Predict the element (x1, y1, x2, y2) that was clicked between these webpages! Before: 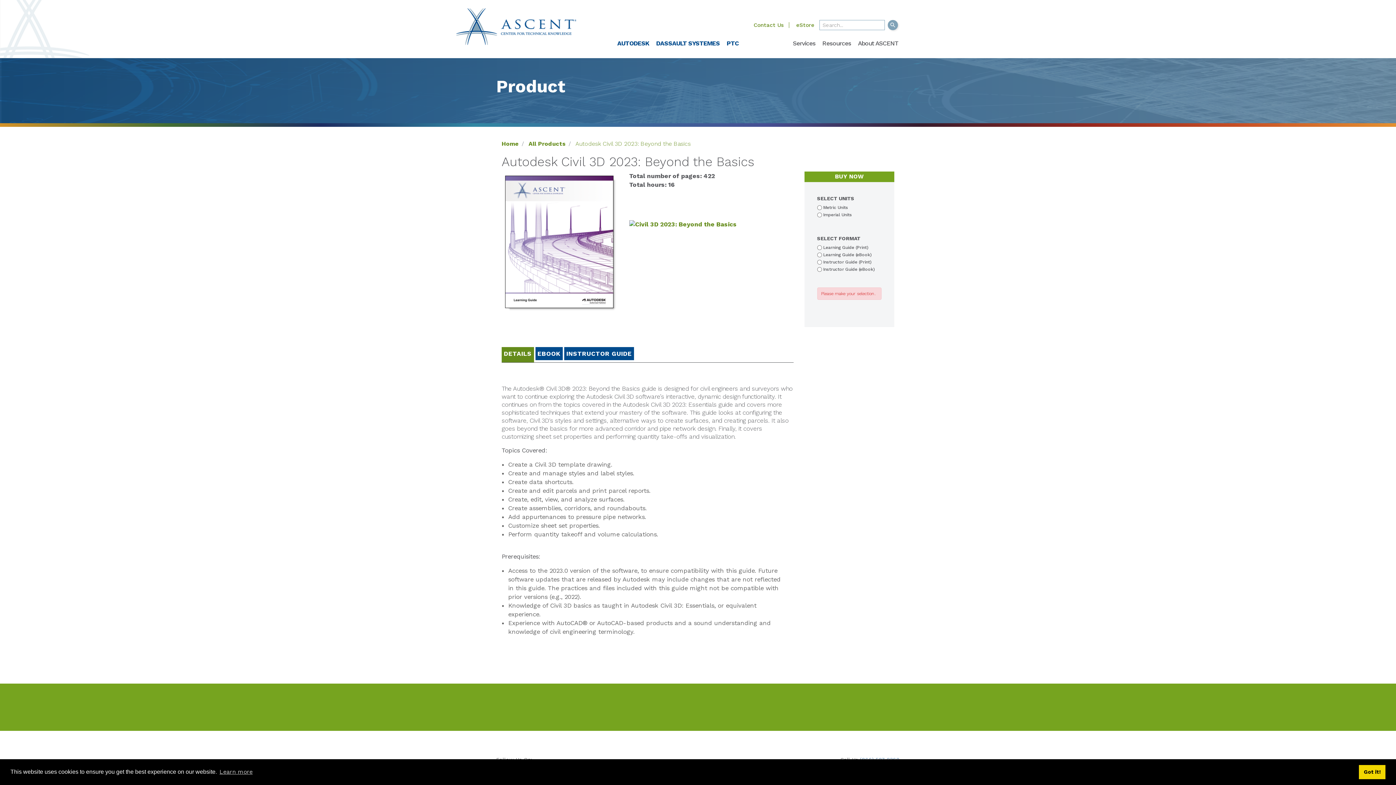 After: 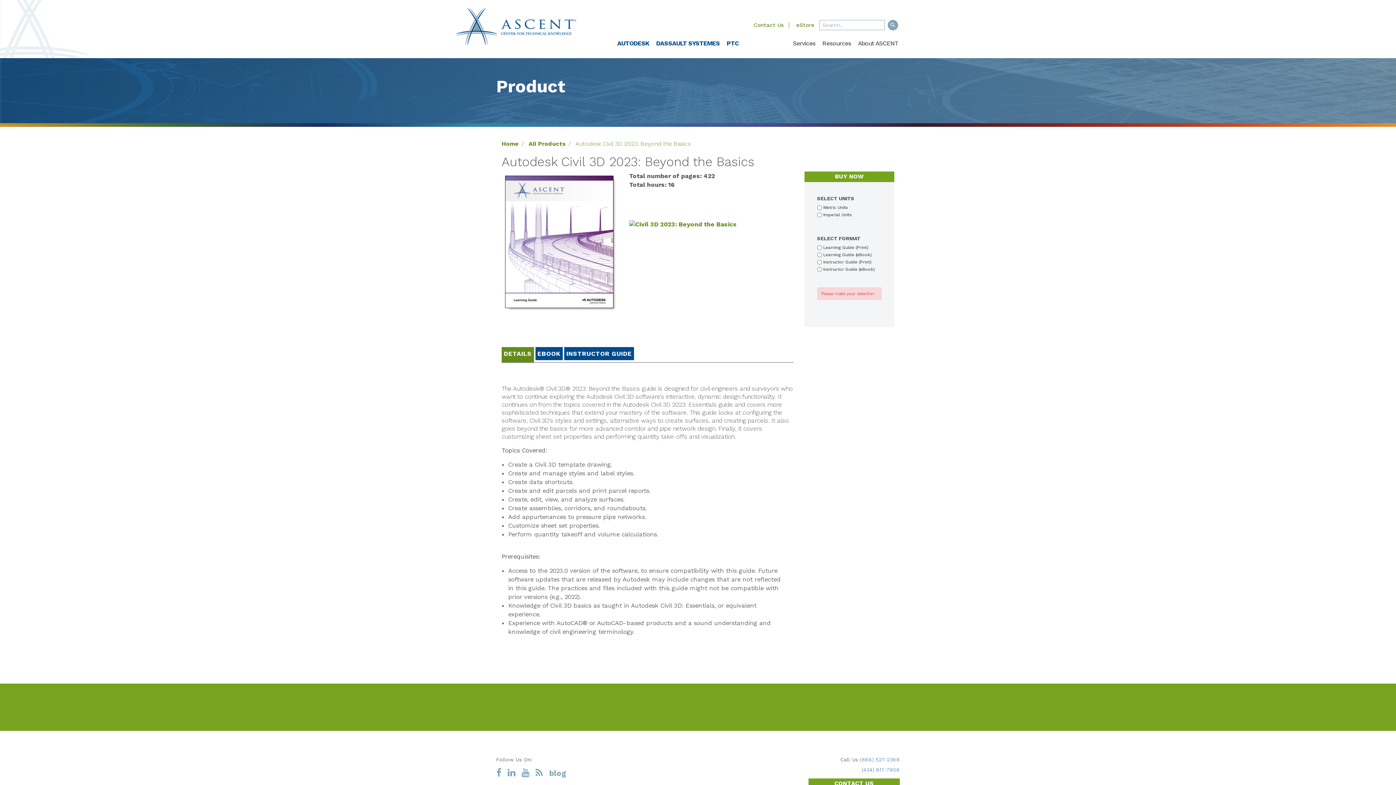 Action: label: dismiss cookie message bbox: (1359, 765, 1385, 779)